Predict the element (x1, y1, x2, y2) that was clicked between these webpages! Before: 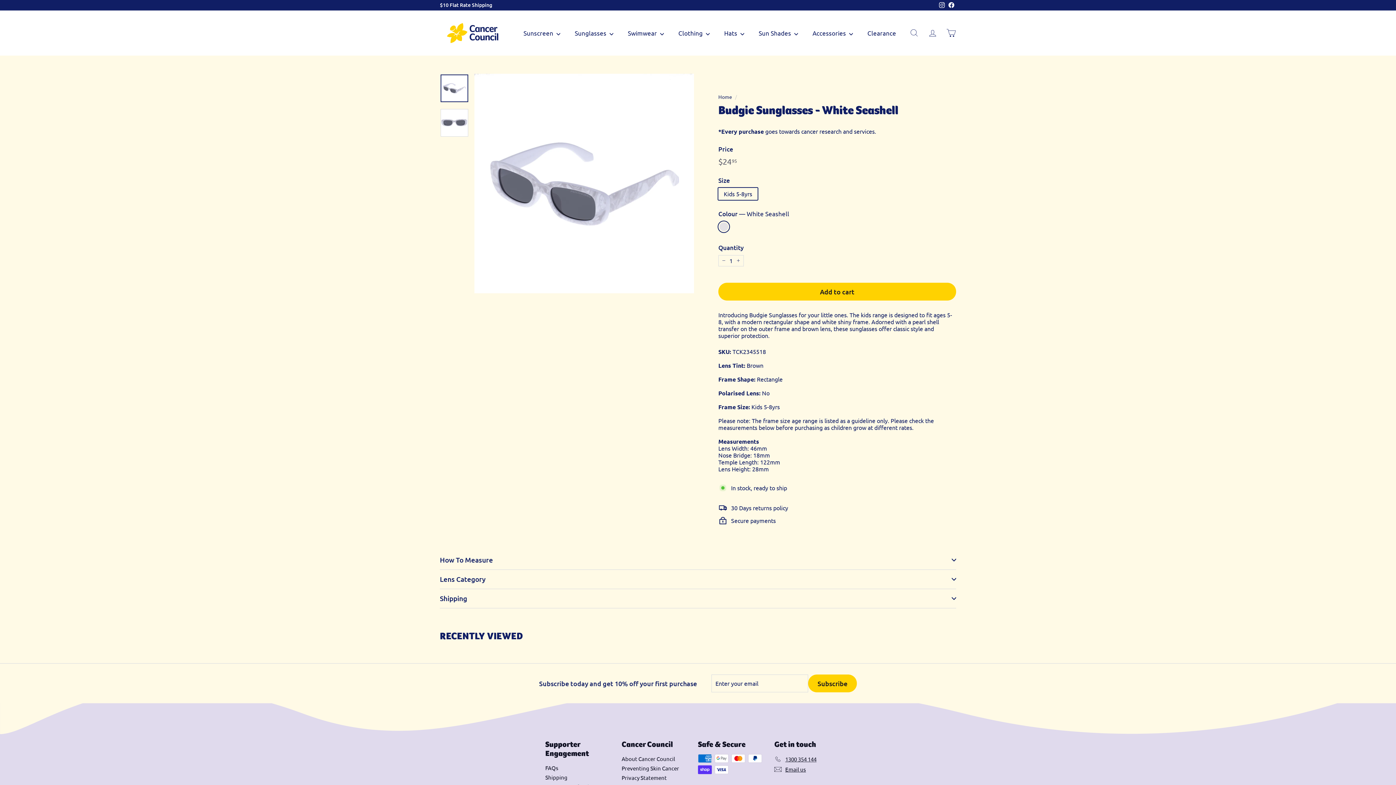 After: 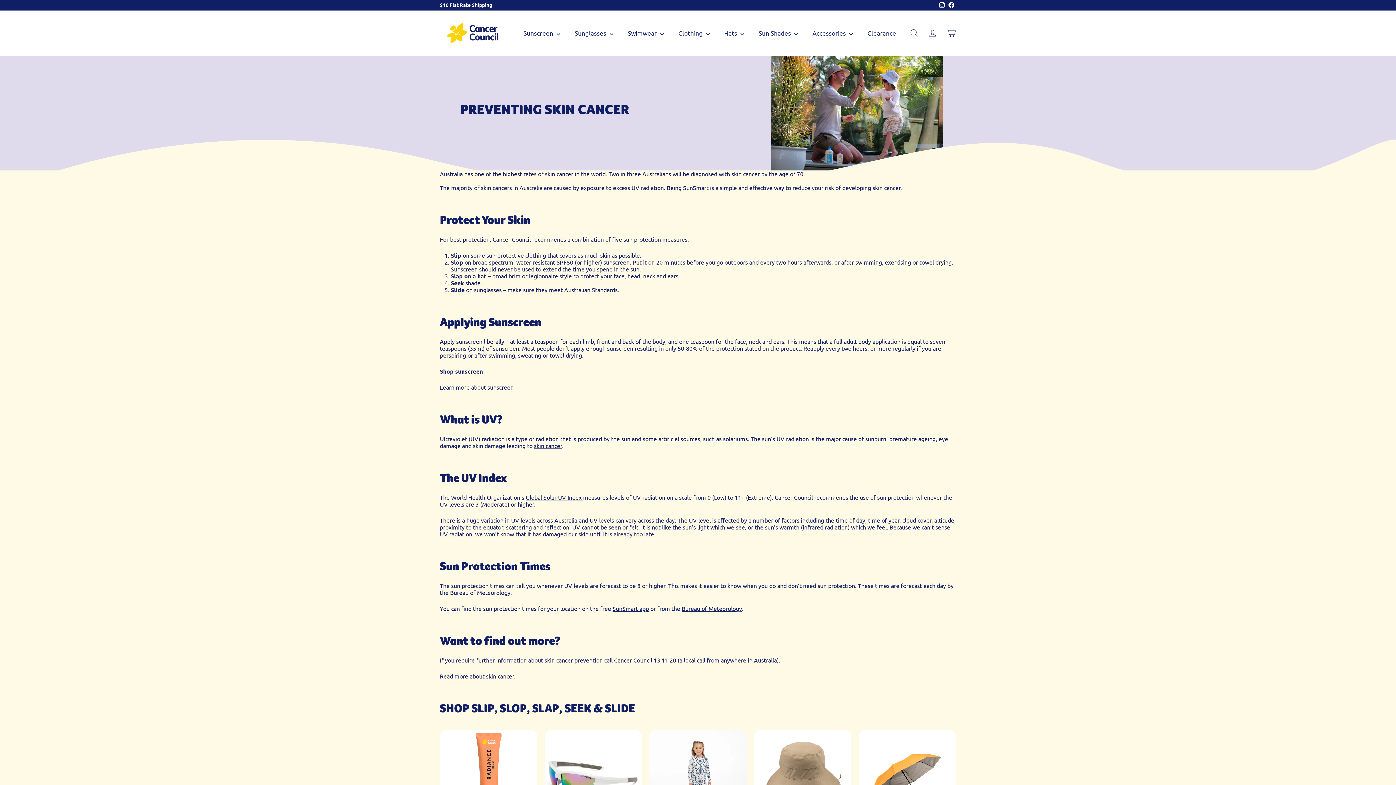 Action: label: Preventing Skin Cancer bbox: (621, 763, 679, 773)